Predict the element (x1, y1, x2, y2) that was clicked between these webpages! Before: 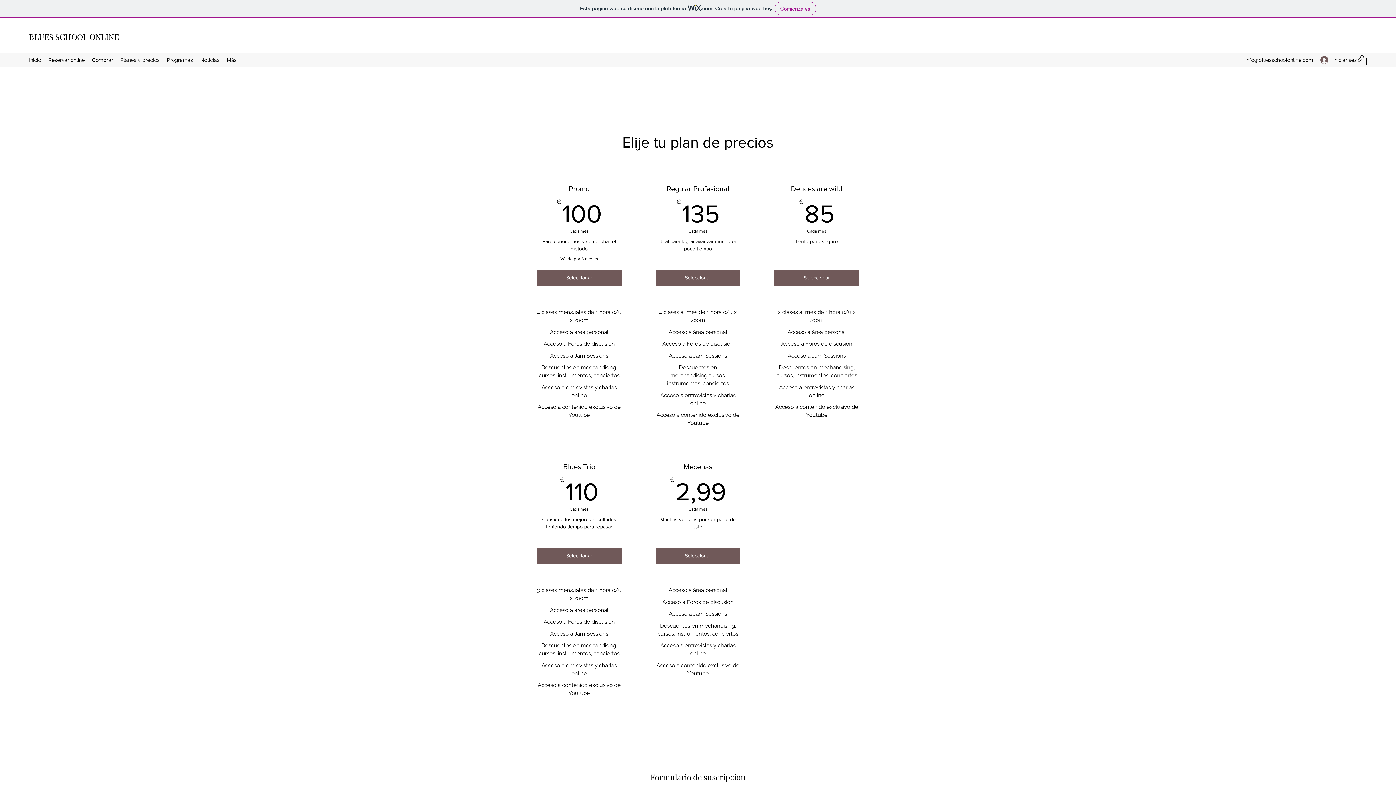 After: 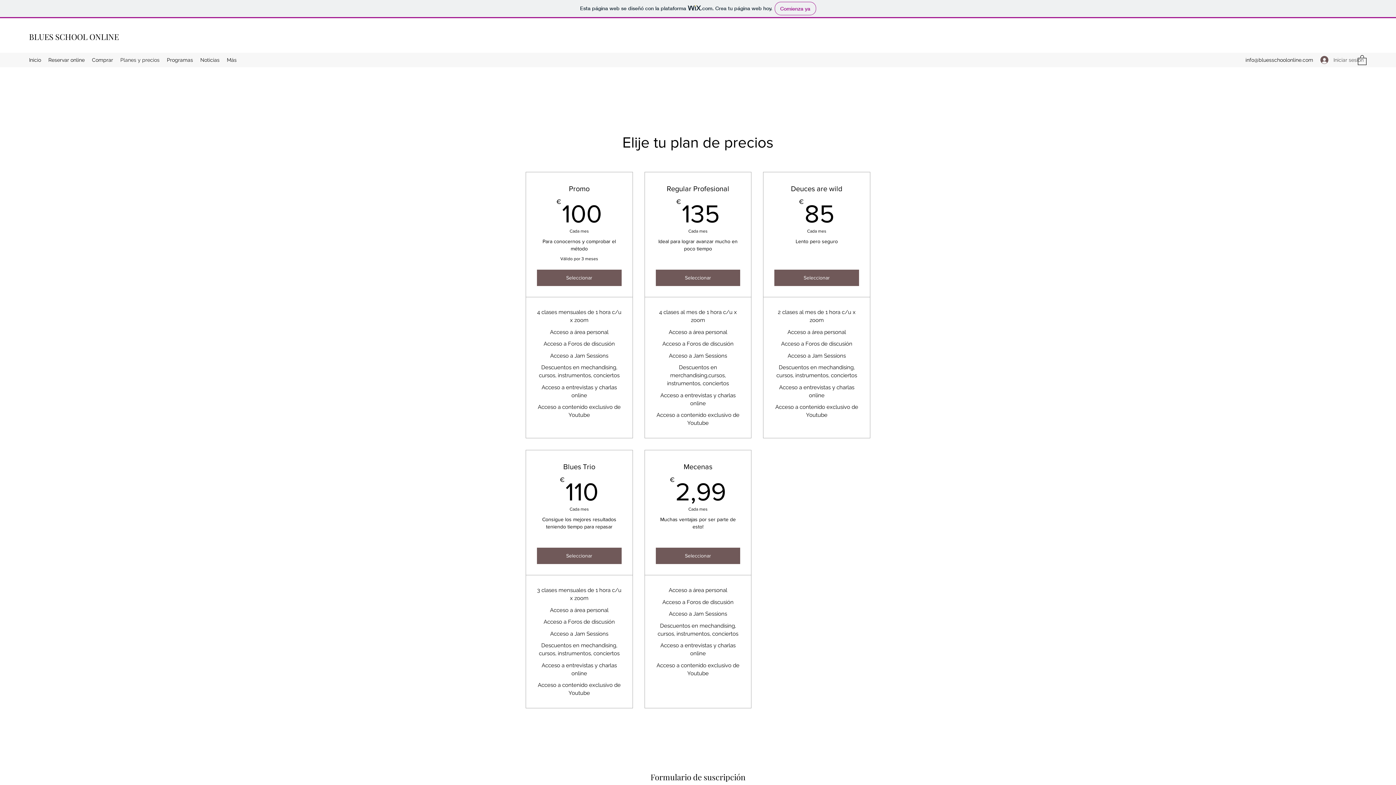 Action: label: Iniciar sesión bbox: (1315, 53, 1355, 66)